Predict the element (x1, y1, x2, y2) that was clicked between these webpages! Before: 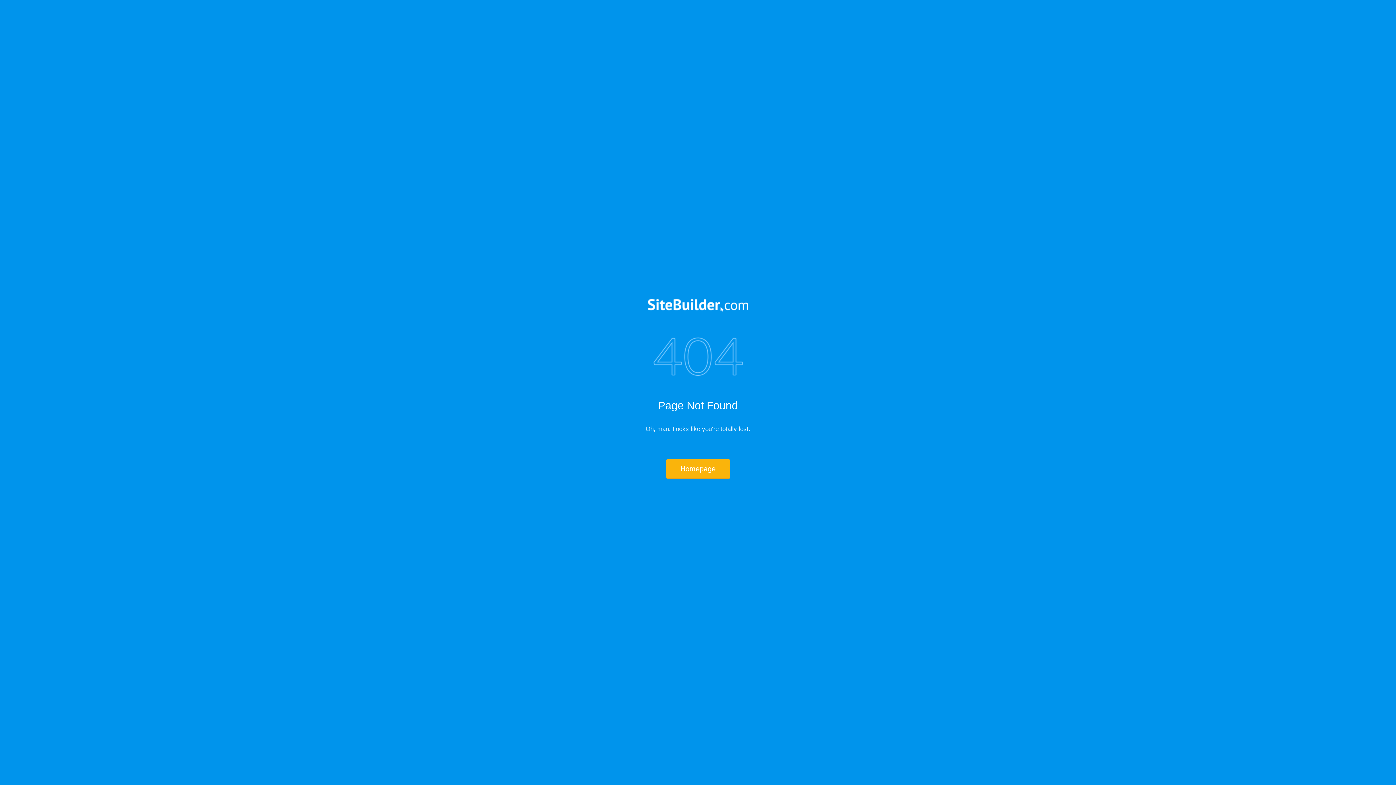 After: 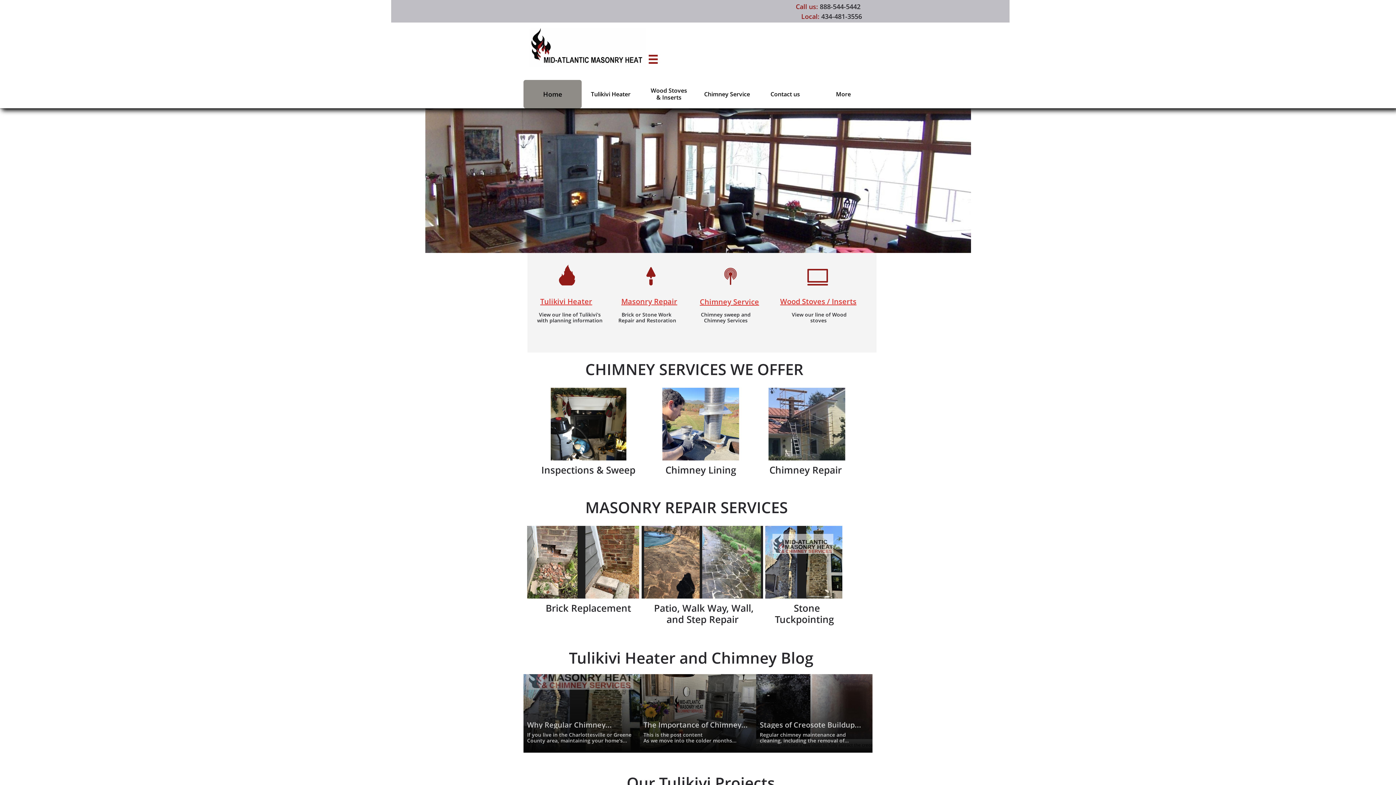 Action: bbox: (666, 459, 730, 478) label: Homepage